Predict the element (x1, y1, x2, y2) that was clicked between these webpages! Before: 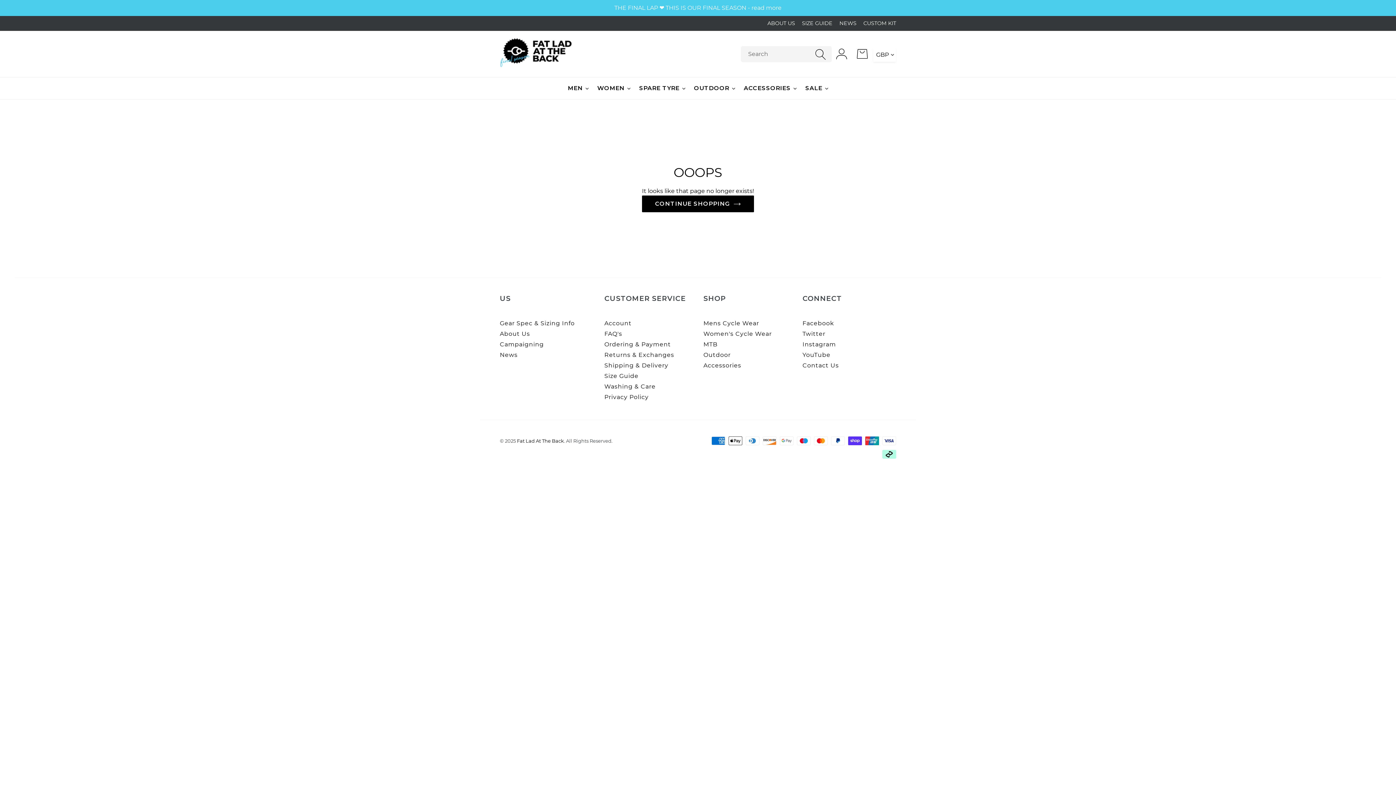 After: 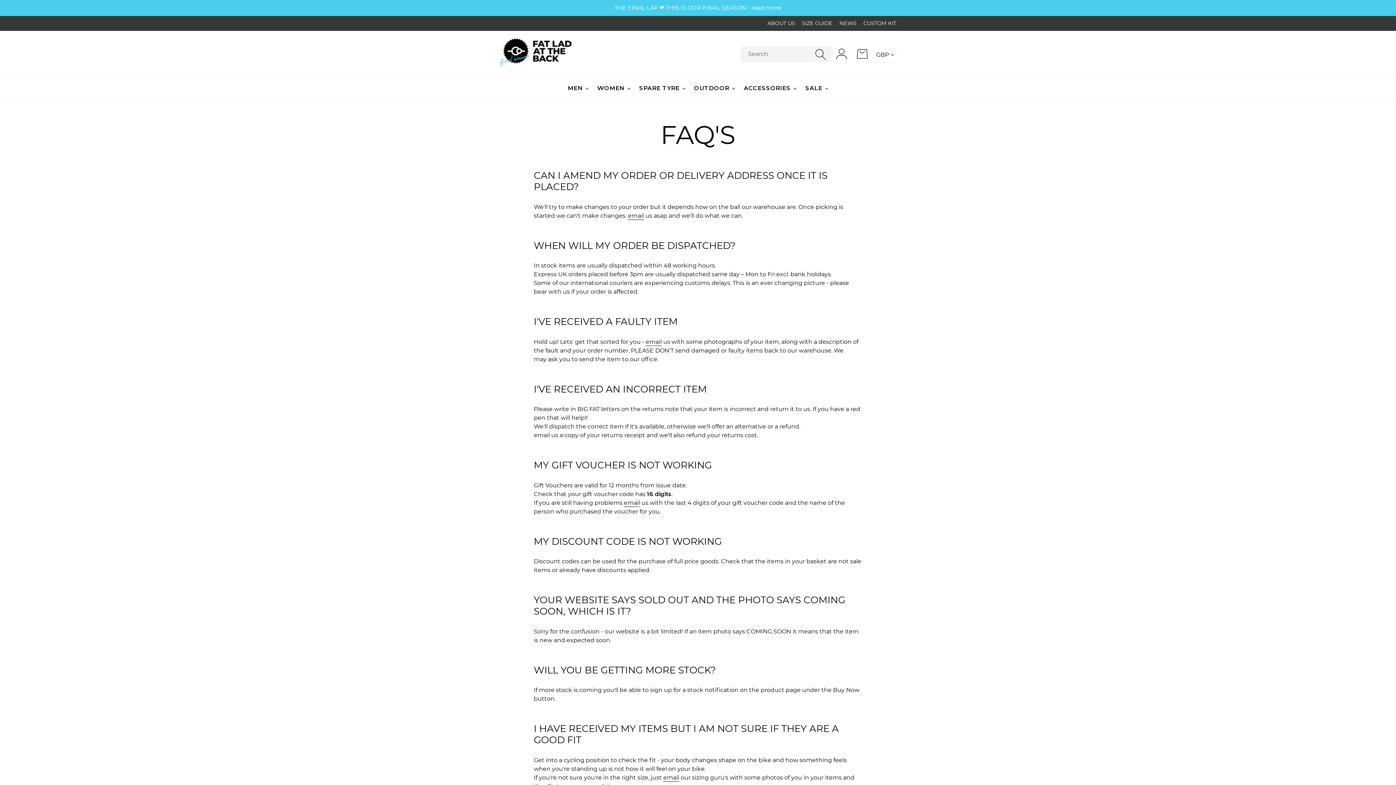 Action: label: FAQ's bbox: (604, 330, 622, 337)